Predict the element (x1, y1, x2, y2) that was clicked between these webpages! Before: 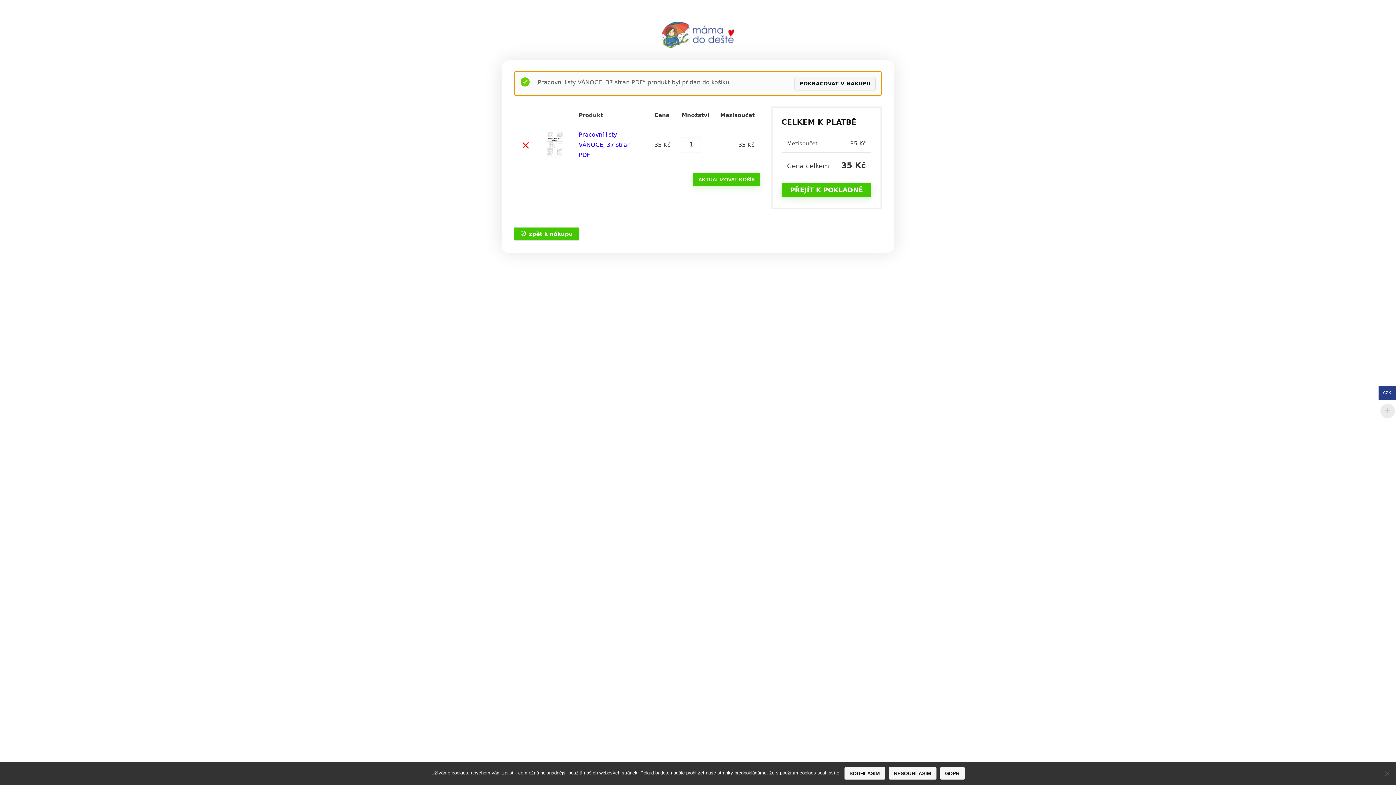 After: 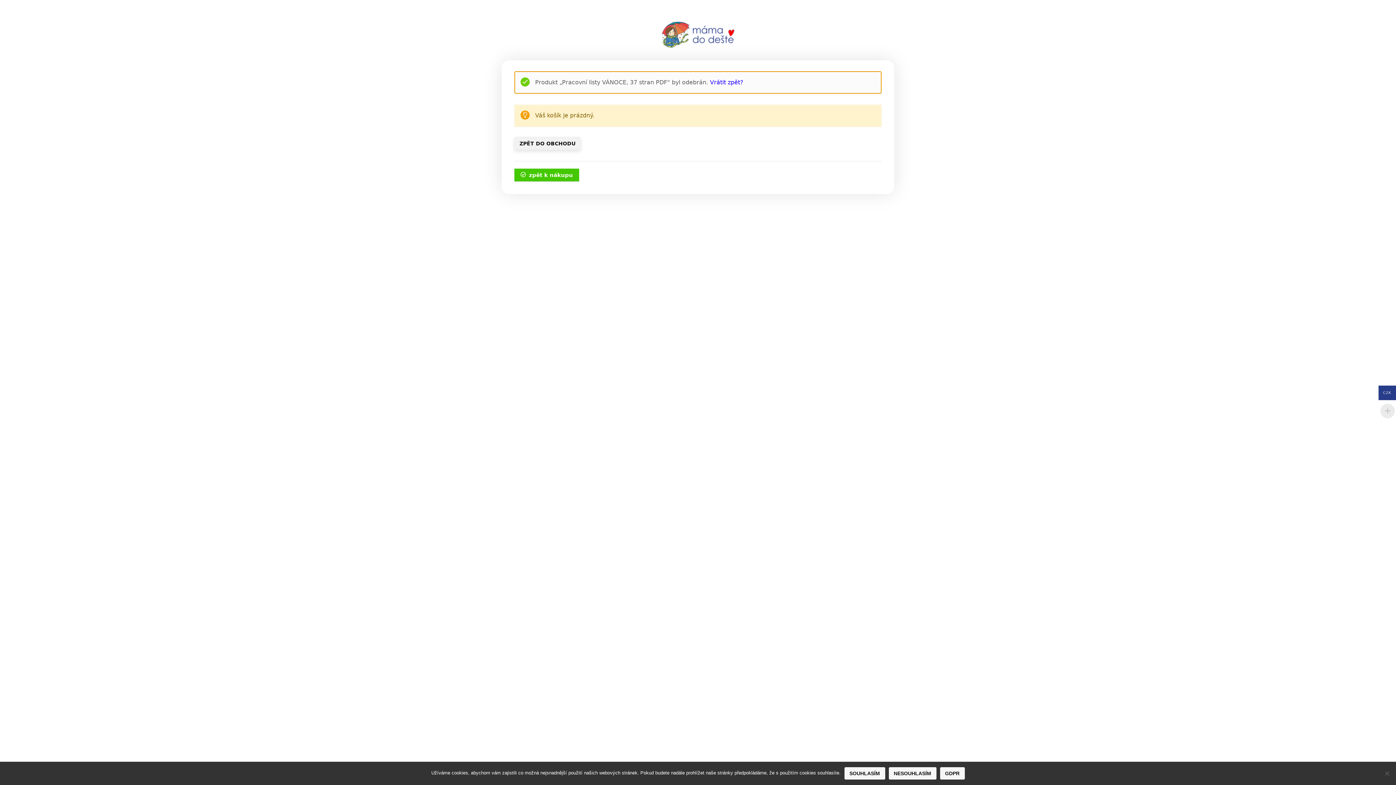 Action: bbox: (520, 139, 531, 150) label: Odstranit Pracovní listy VÁNOCE, 37 stran PDF z košíku